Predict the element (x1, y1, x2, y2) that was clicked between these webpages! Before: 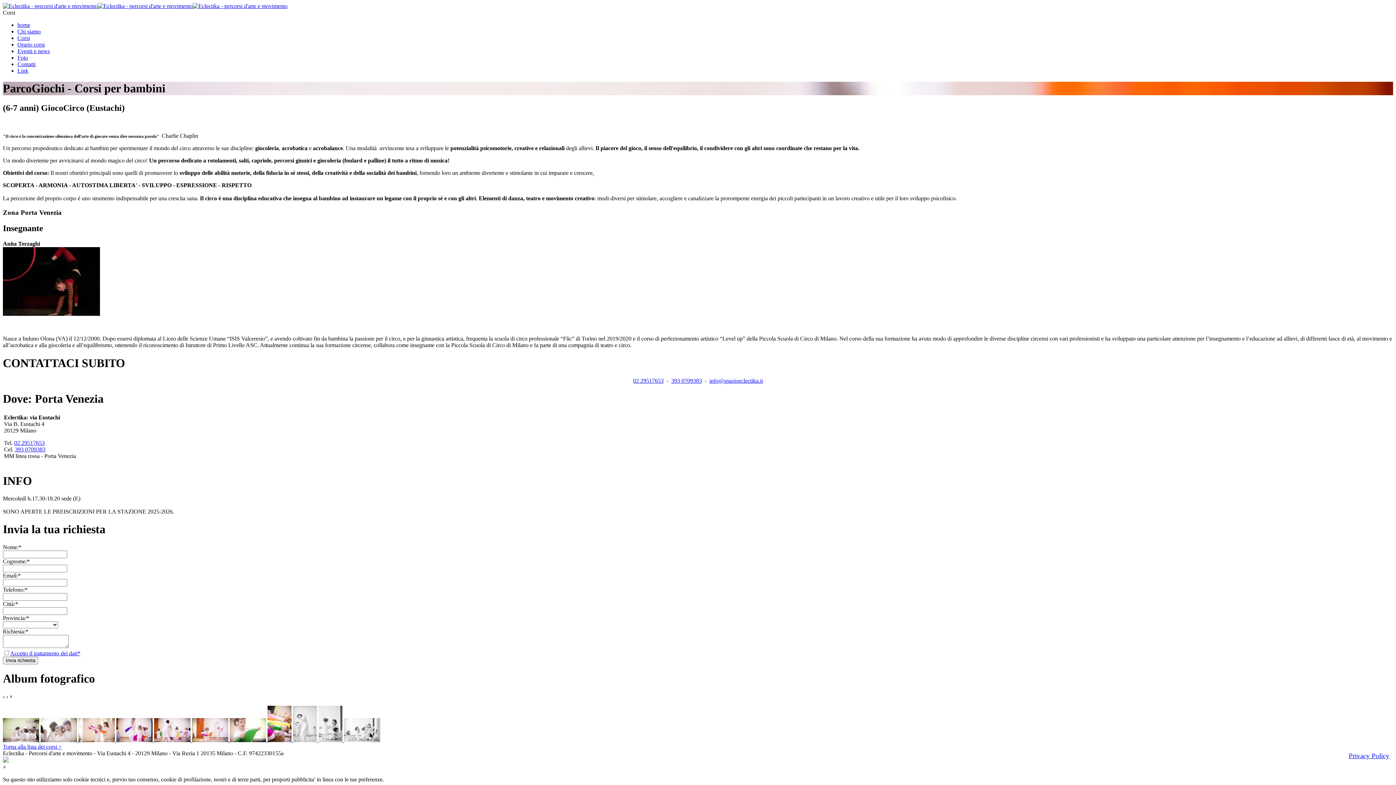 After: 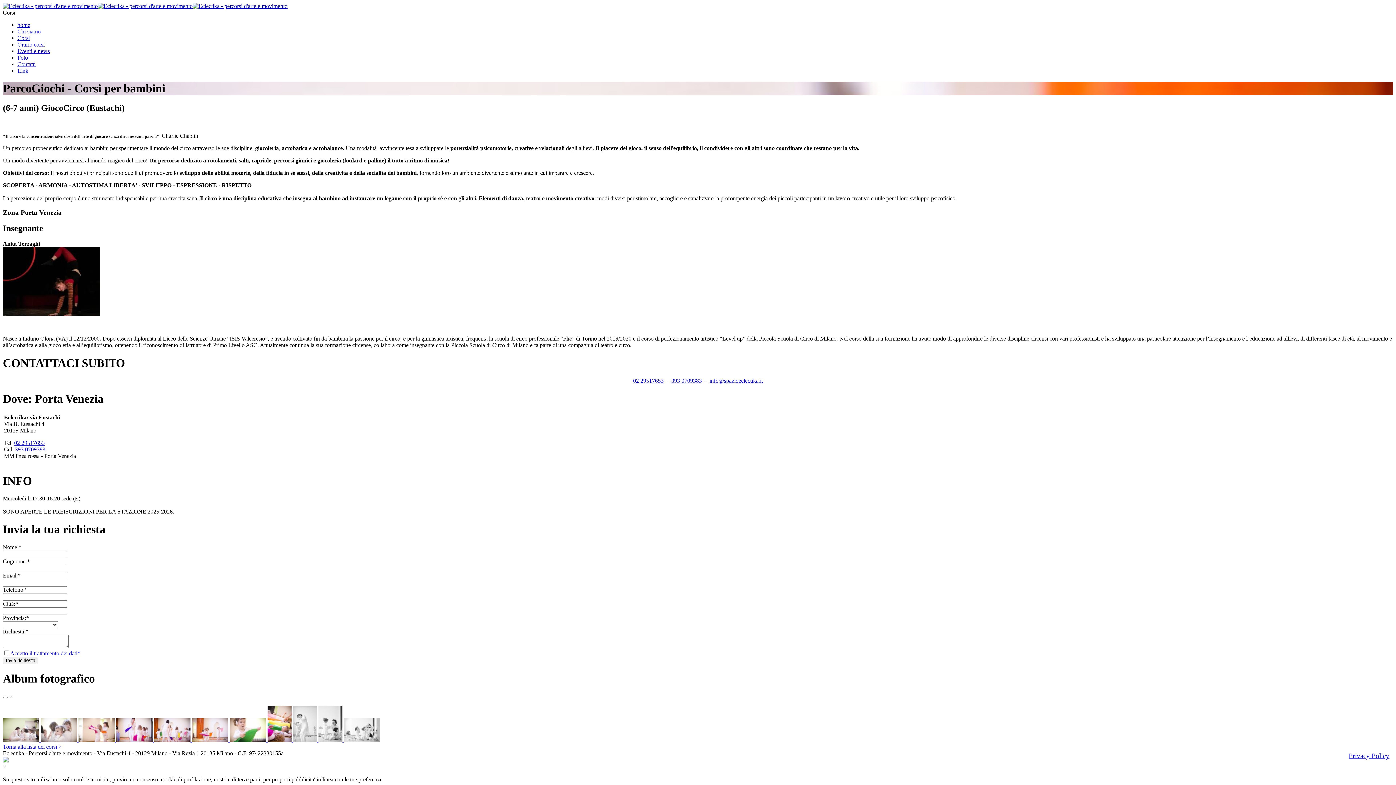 Action: label: 393 0709383 bbox: (671, 377, 702, 384)